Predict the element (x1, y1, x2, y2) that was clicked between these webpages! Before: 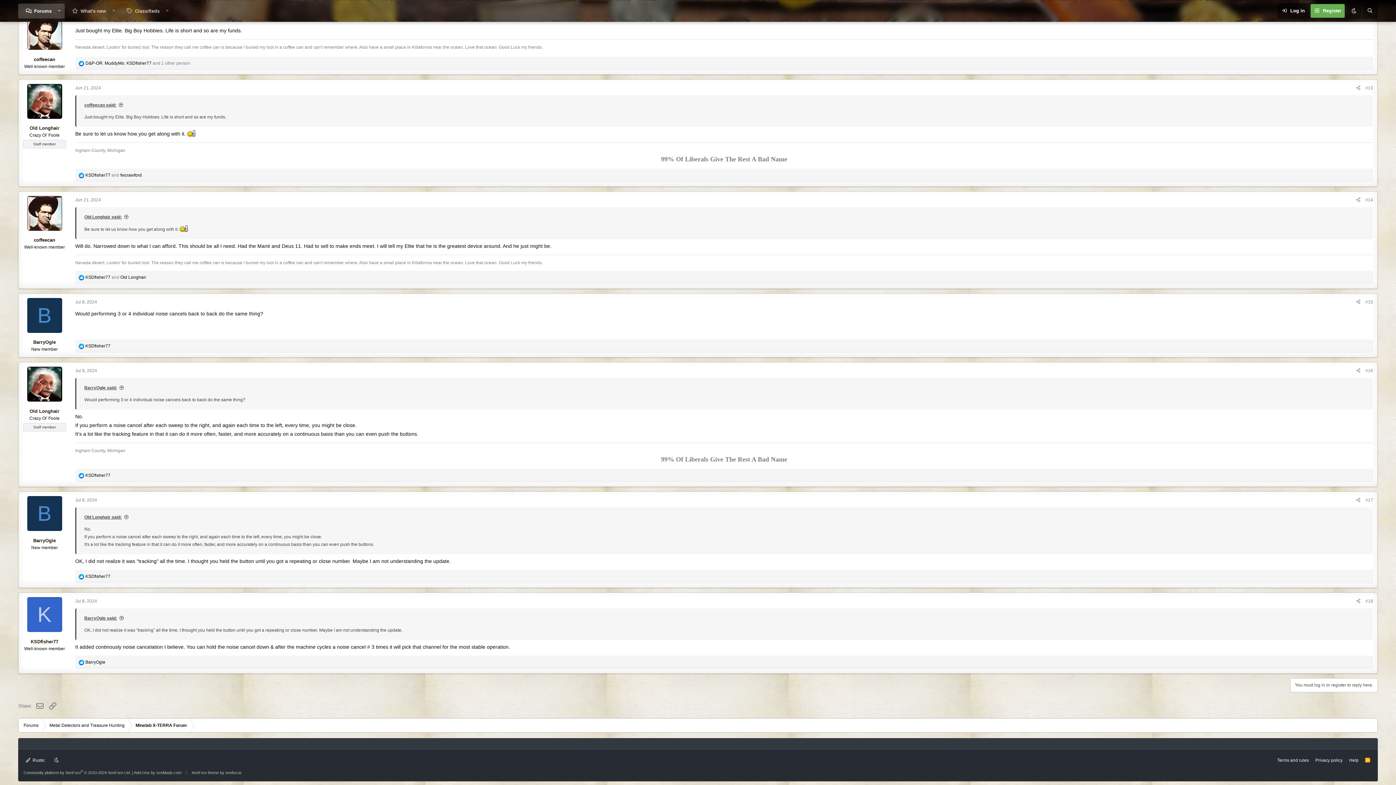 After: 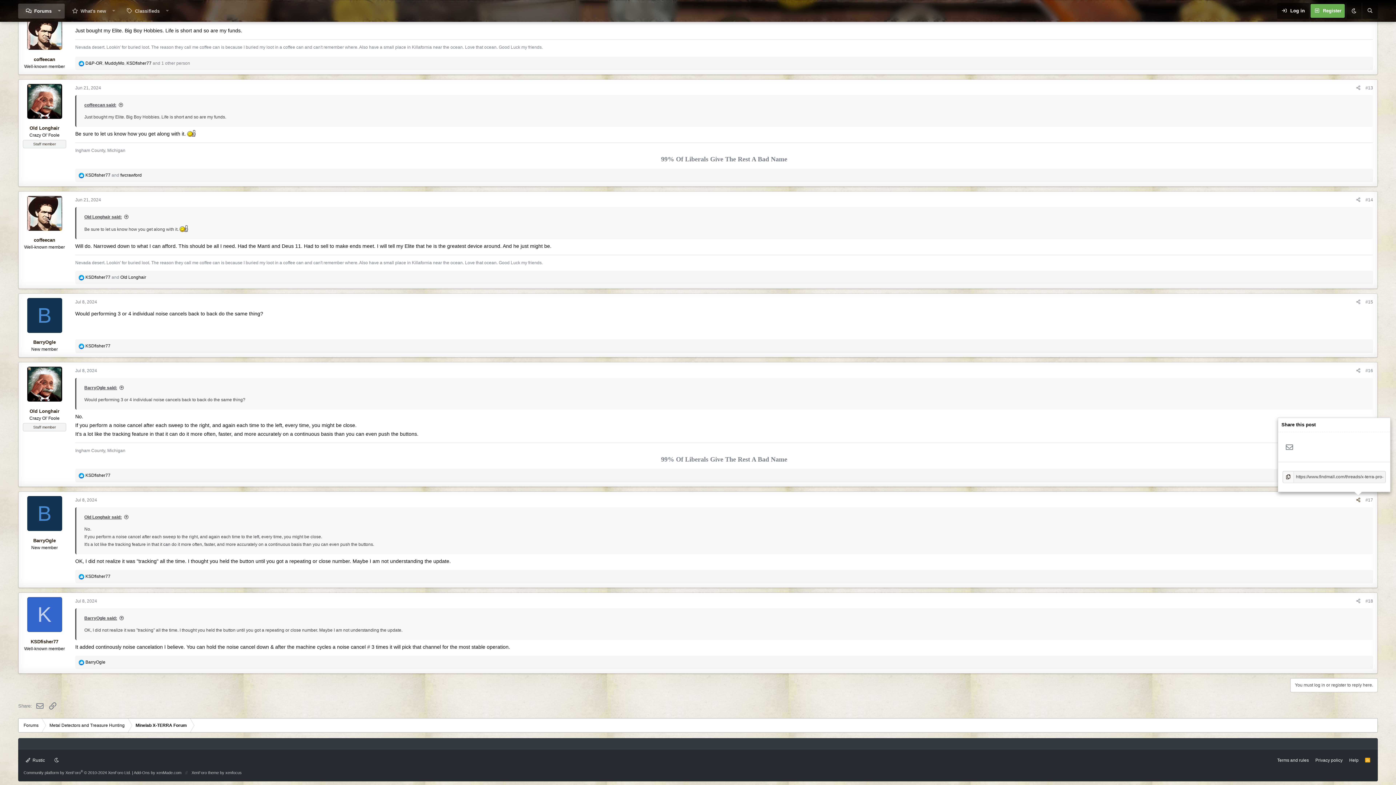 Action: bbox: (1354, 496, 1363, 505) label: Share